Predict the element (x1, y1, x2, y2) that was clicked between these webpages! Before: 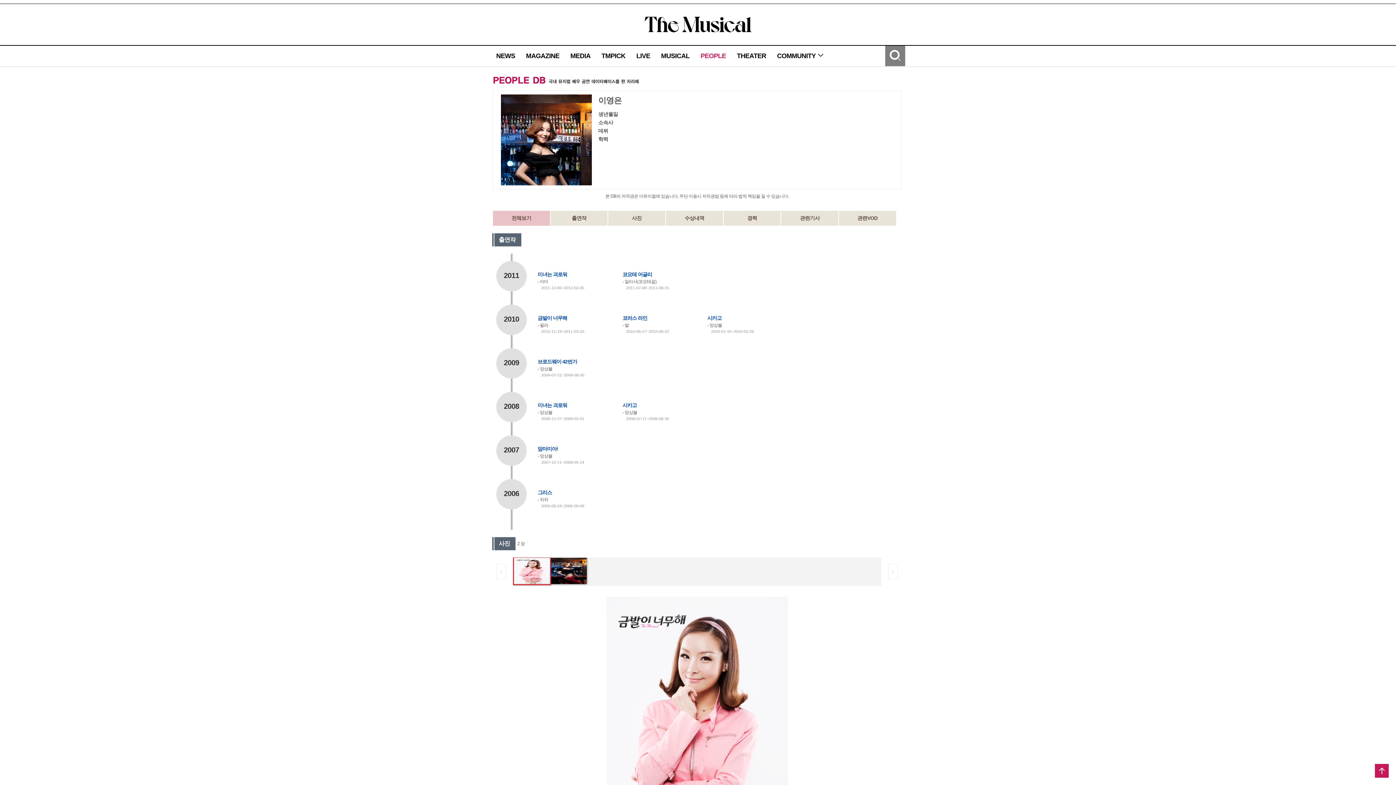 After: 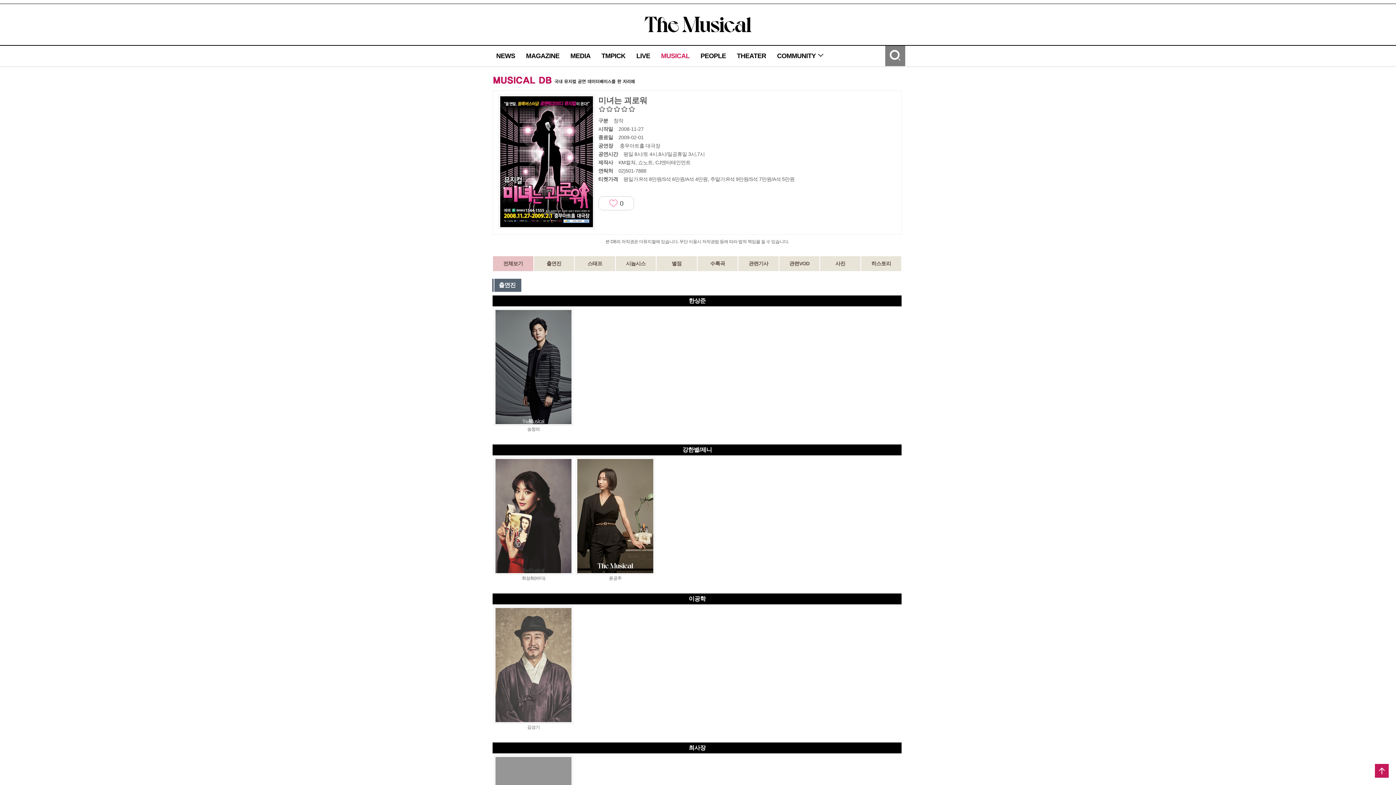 Action: bbox: (537, 402, 567, 408) label: 미녀는 괴로워